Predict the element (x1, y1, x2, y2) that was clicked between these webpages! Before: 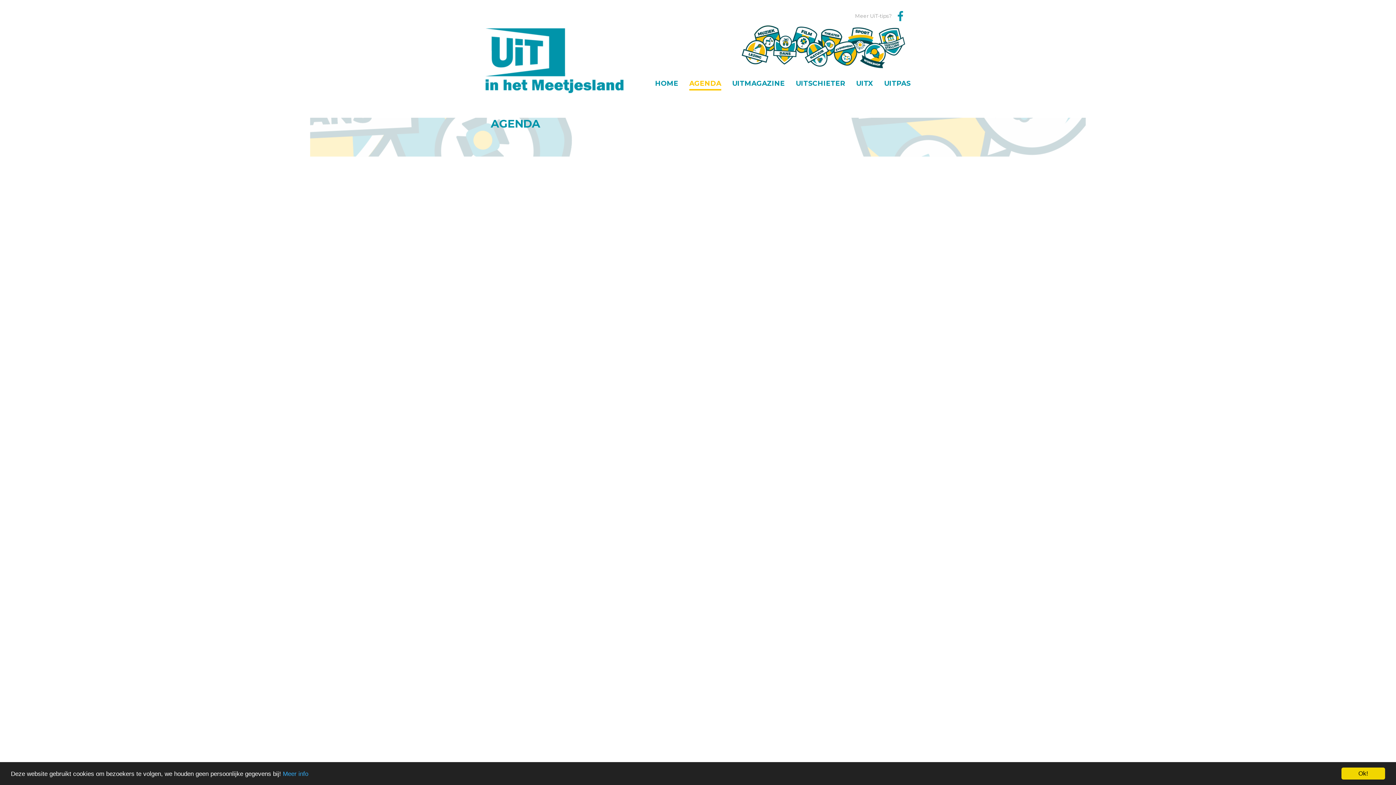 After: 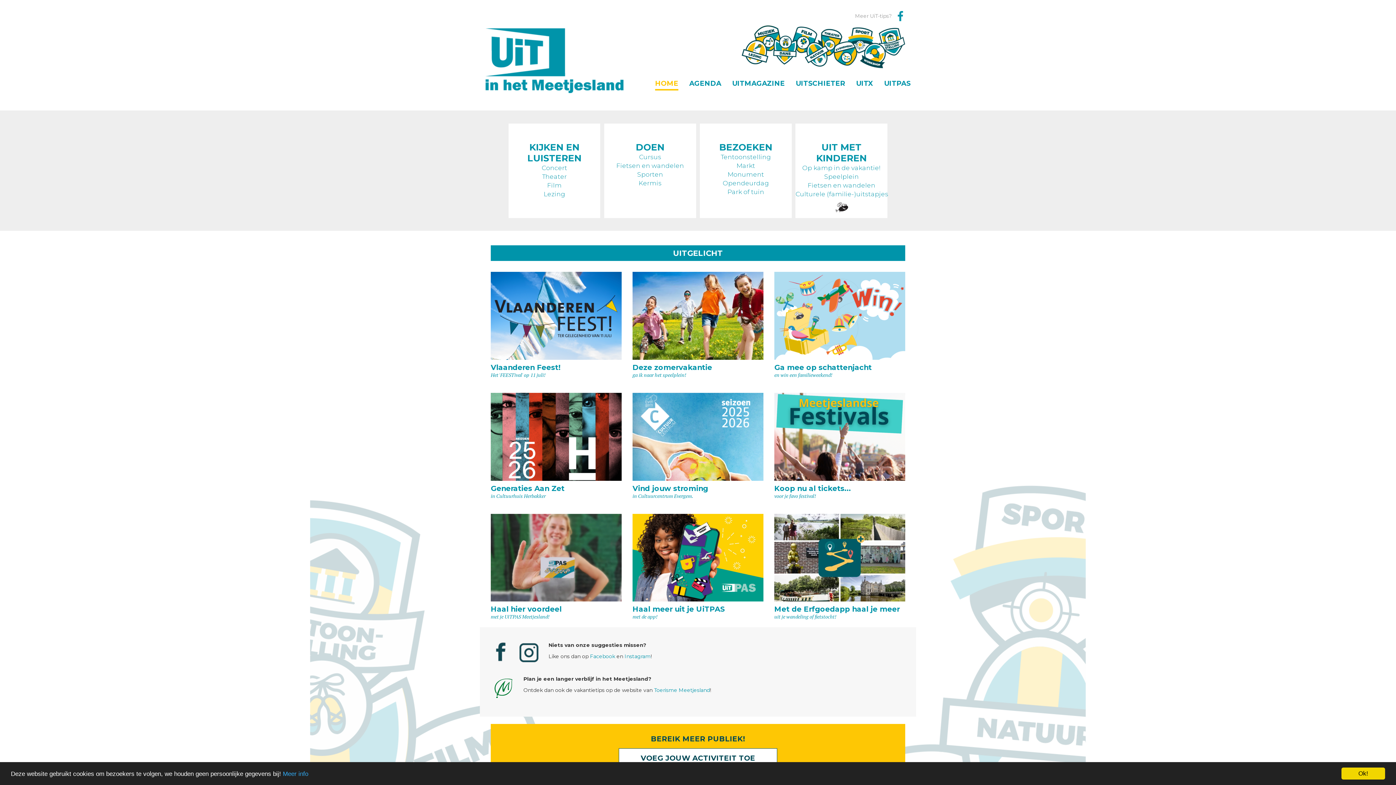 Action: bbox: (485, 13, 629, 93)